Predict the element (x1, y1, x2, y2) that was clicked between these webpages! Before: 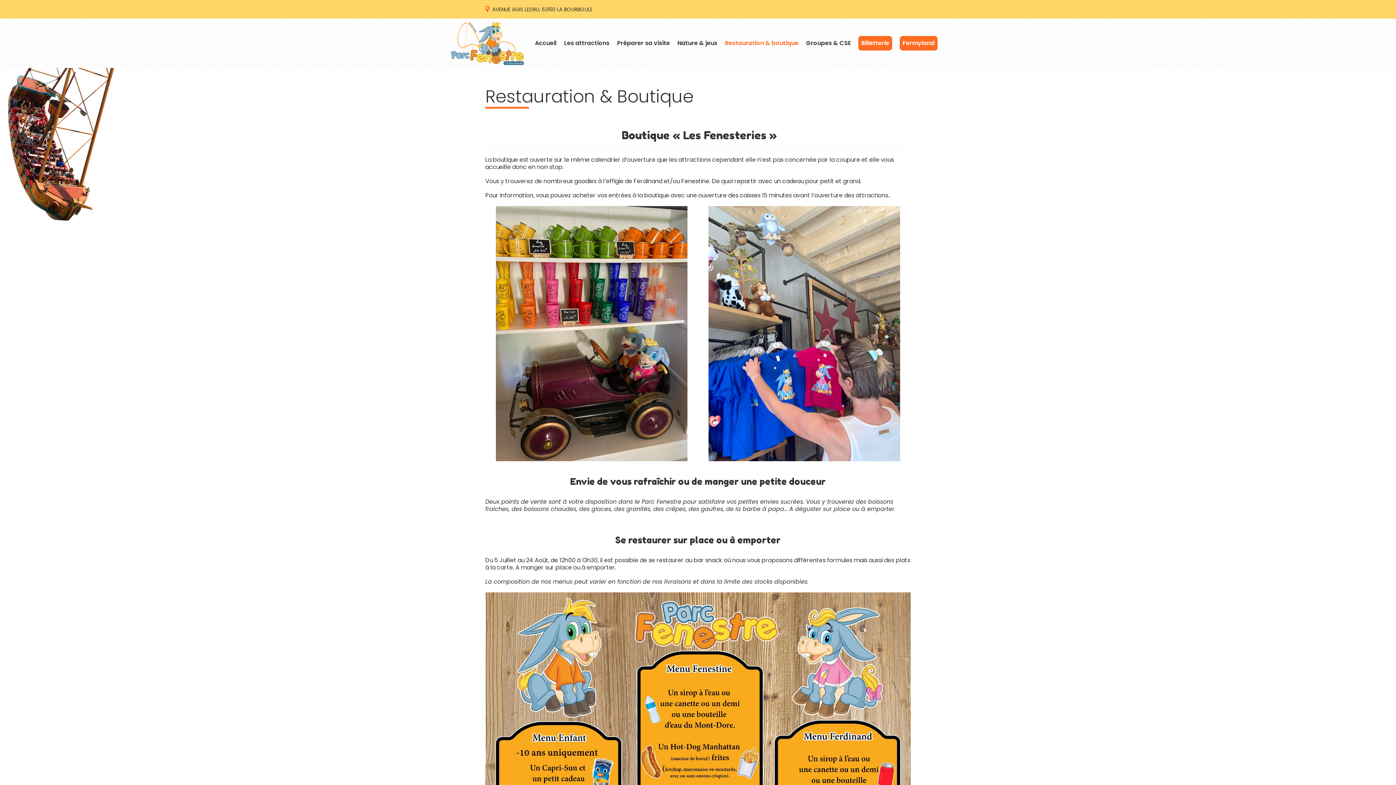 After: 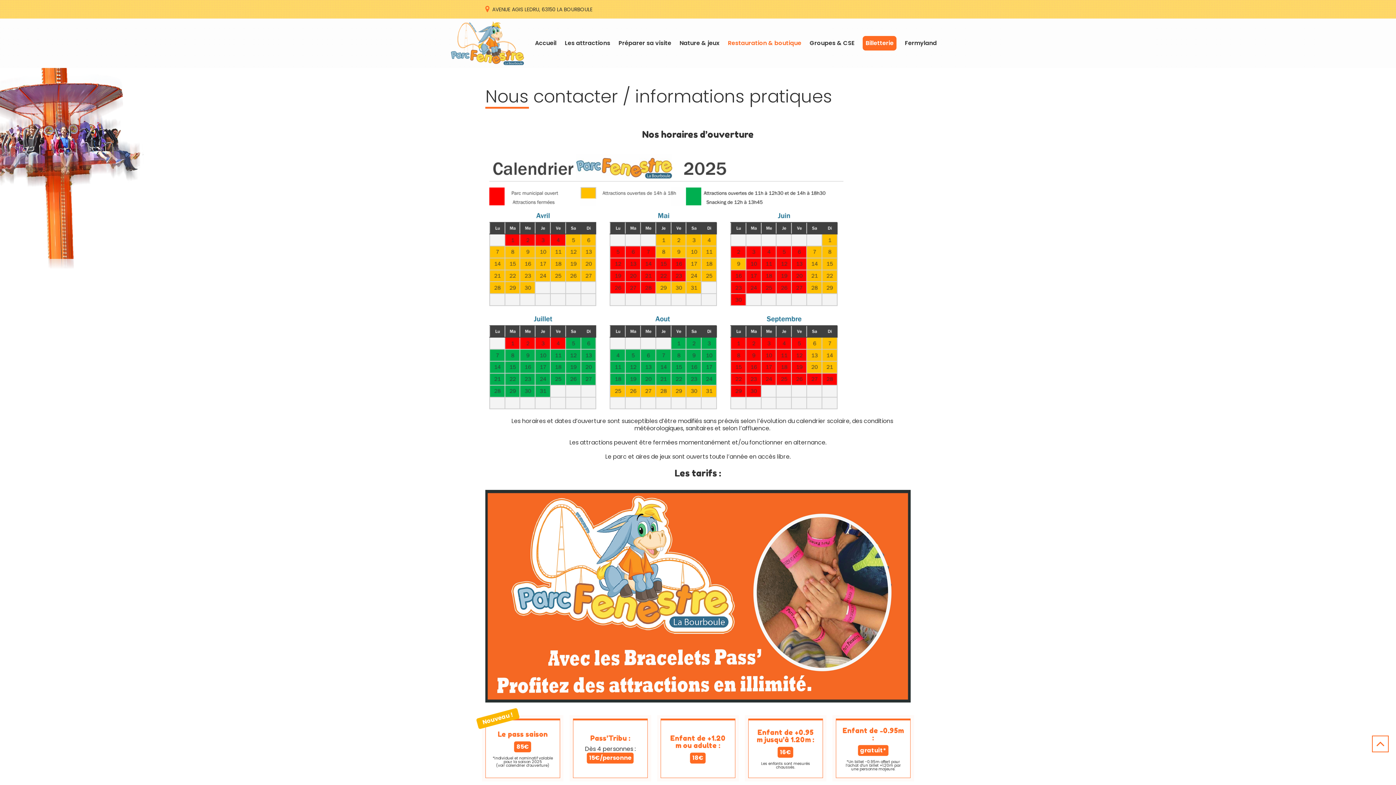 Action: label: Préparer sa visite bbox: (617, 38, 669, 47)